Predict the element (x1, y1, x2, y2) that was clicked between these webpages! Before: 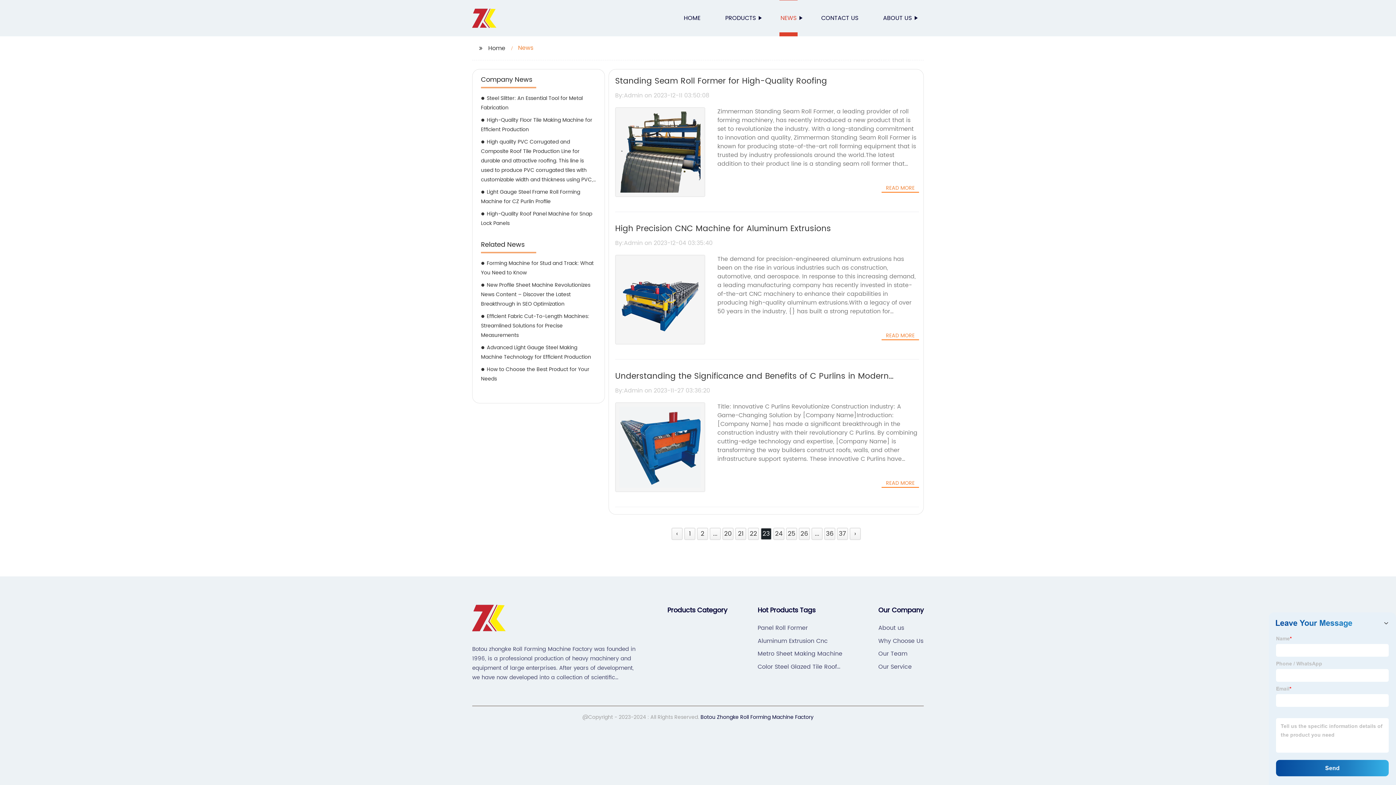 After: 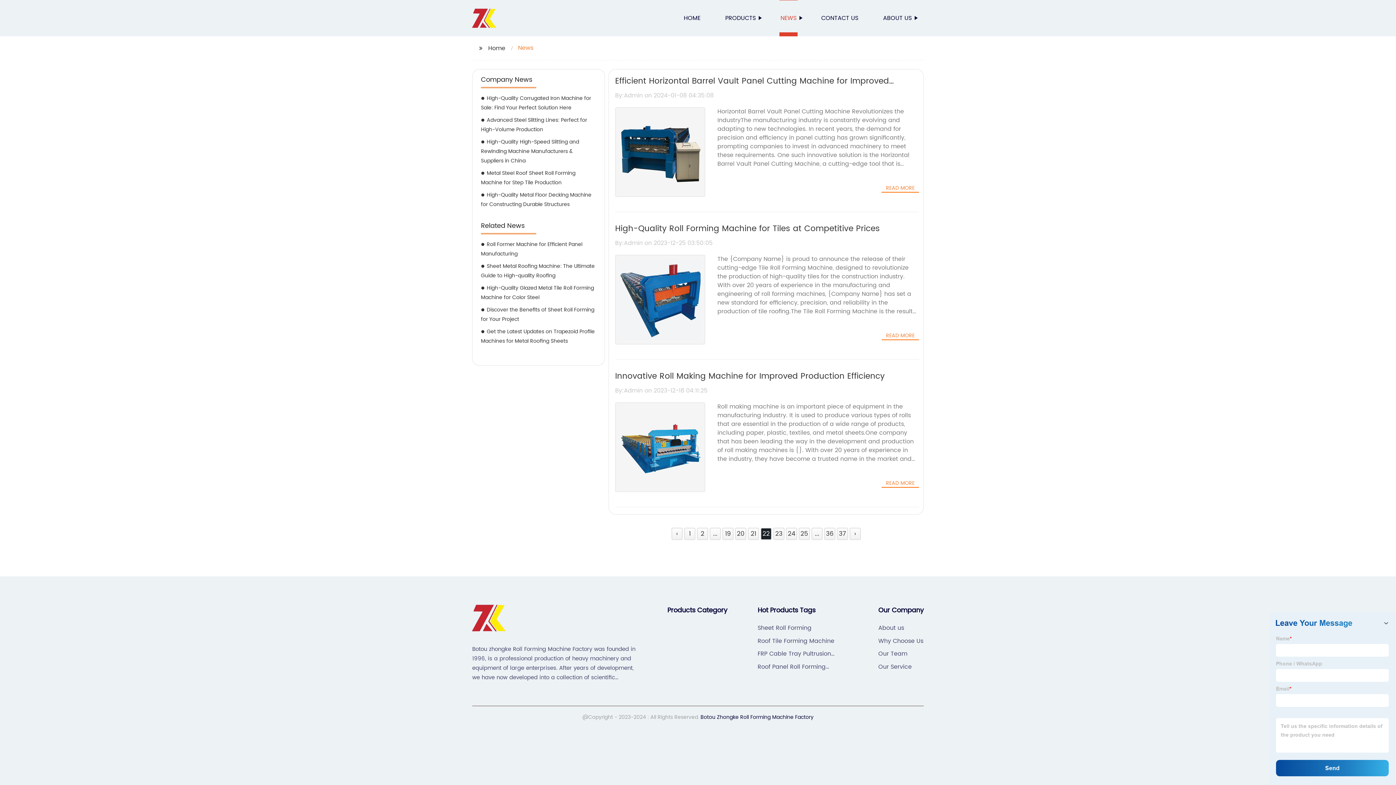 Action: bbox: (748, 528, 758, 539) label: 22